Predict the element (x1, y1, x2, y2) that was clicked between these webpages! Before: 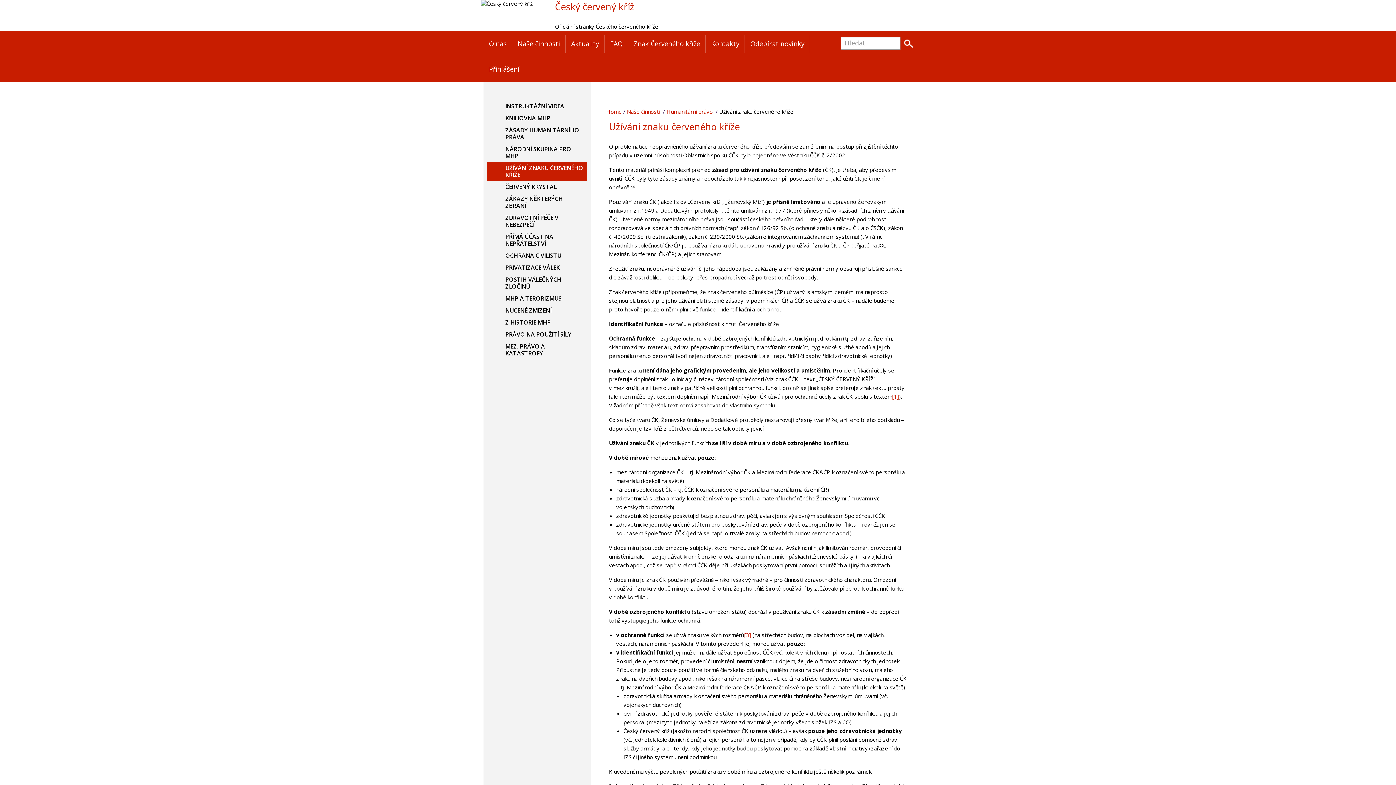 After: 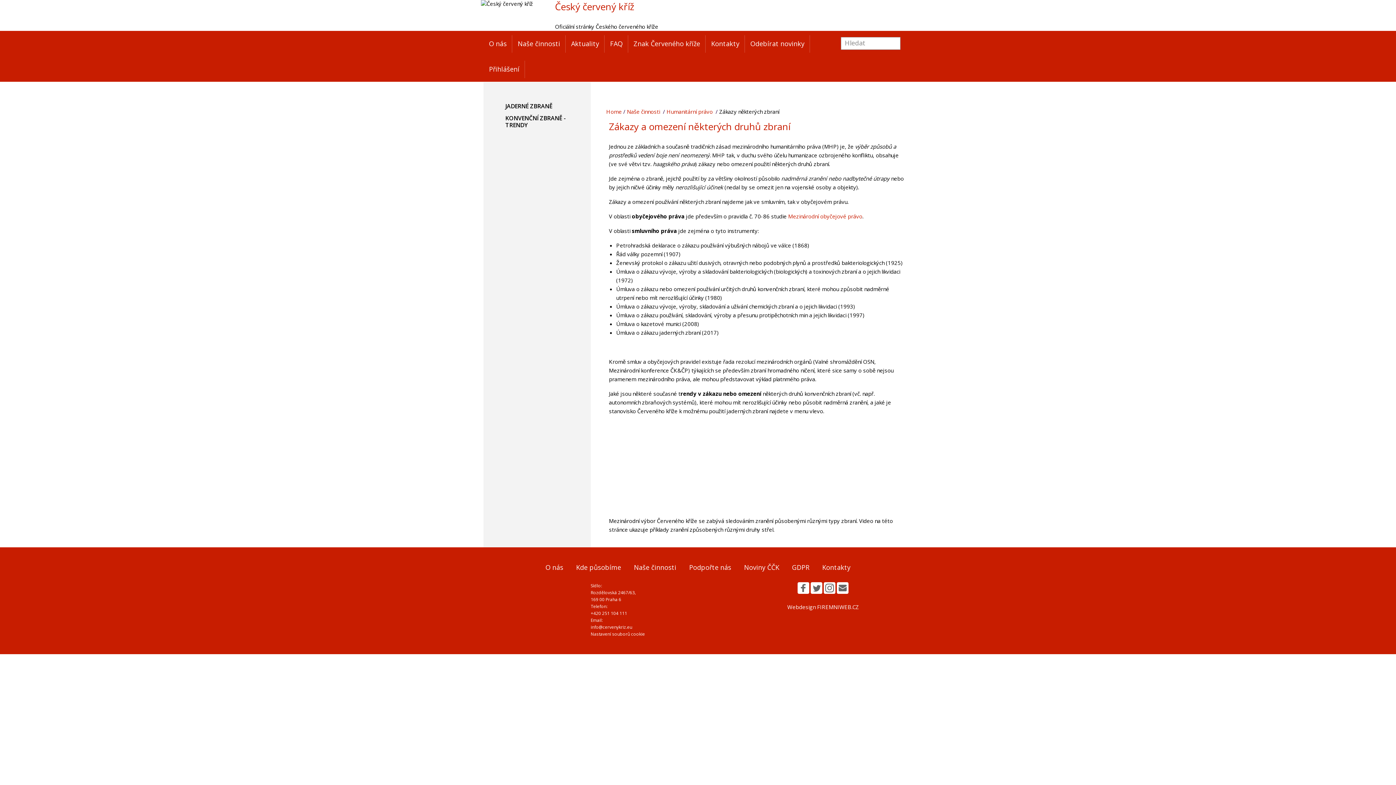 Action: label: ZÁKAZY NĚKTERÝCH ZBRANÍ bbox: (487, 193, 587, 212)